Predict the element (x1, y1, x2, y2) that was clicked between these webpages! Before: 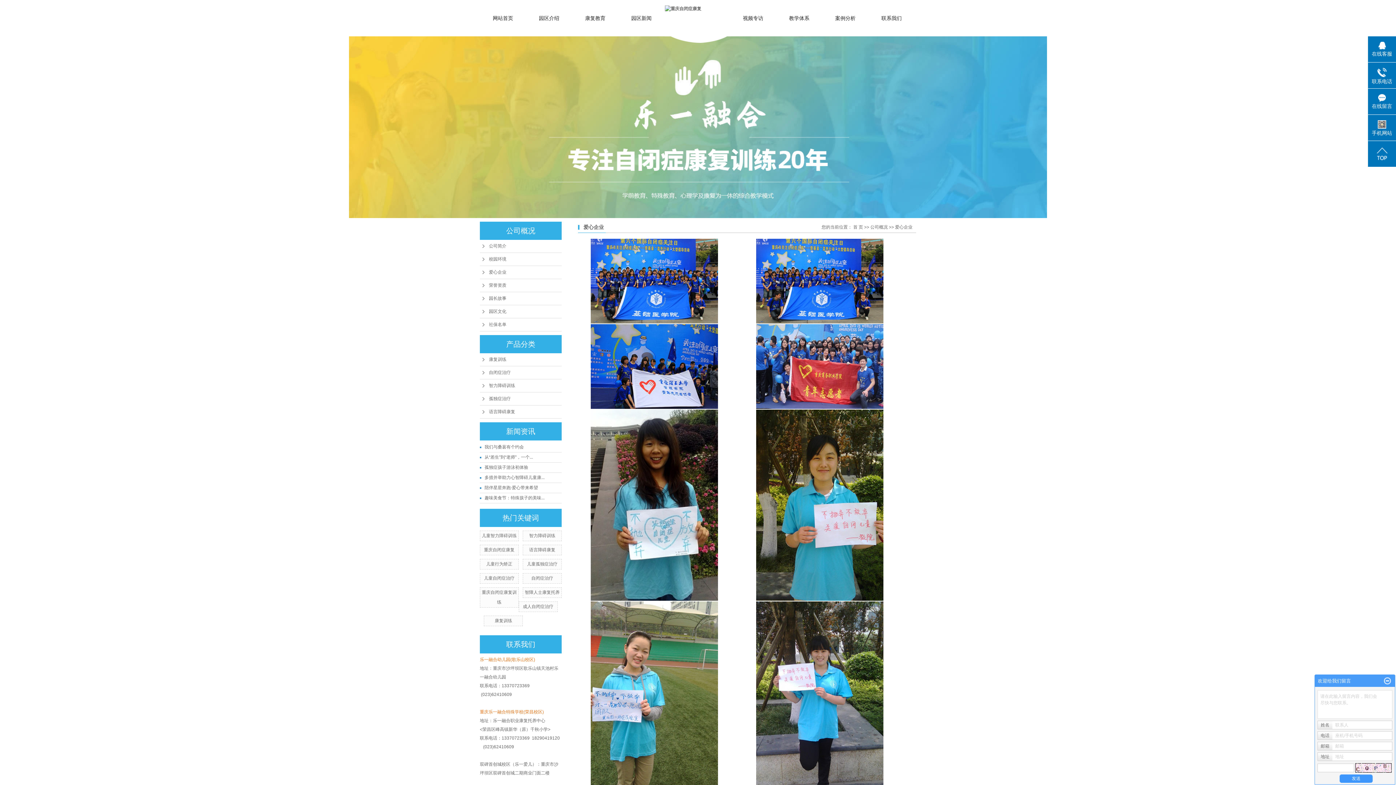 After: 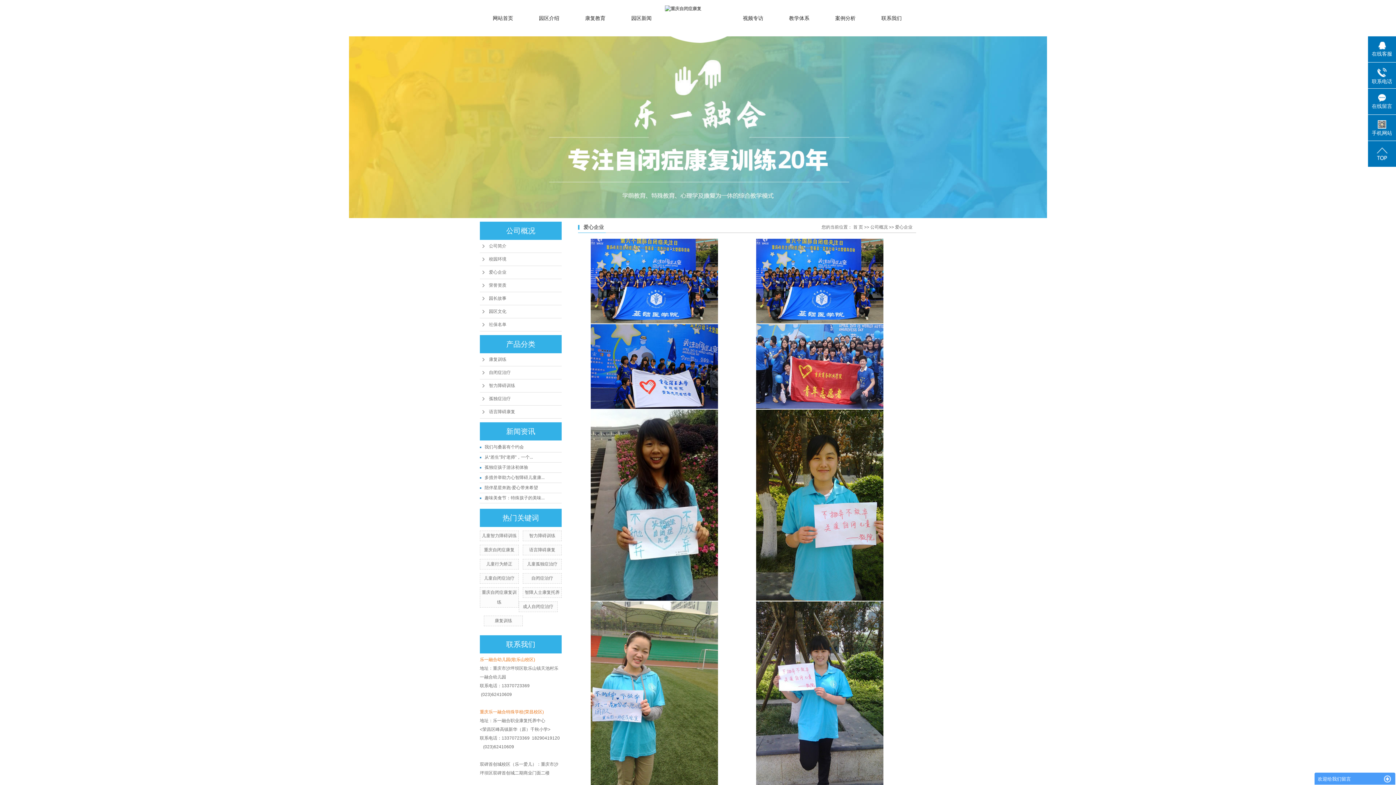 Action: bbox: (1384, 677, 1391, 685)